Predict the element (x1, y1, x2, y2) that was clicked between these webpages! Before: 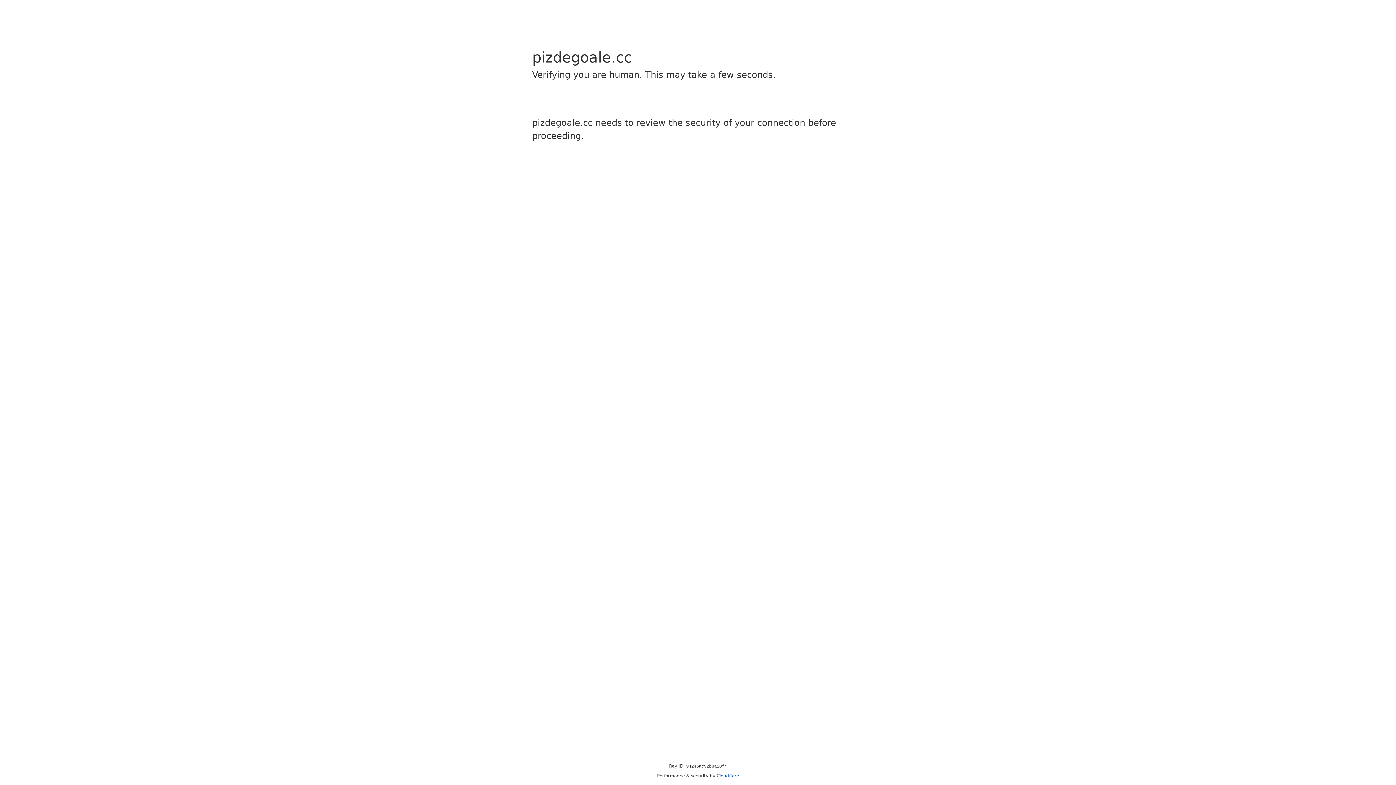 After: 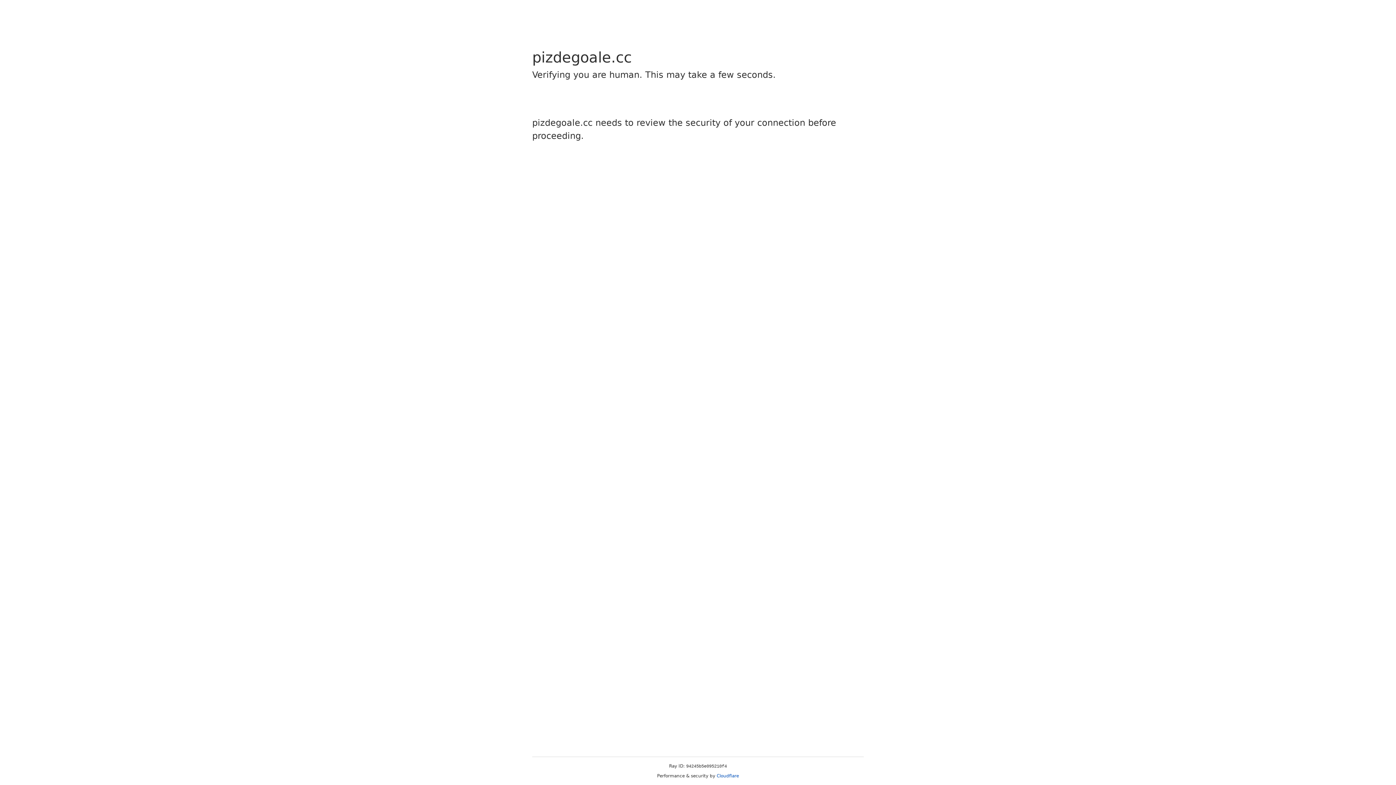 Action: bbox: (716, 773, 739, 778) label: Cloudflare